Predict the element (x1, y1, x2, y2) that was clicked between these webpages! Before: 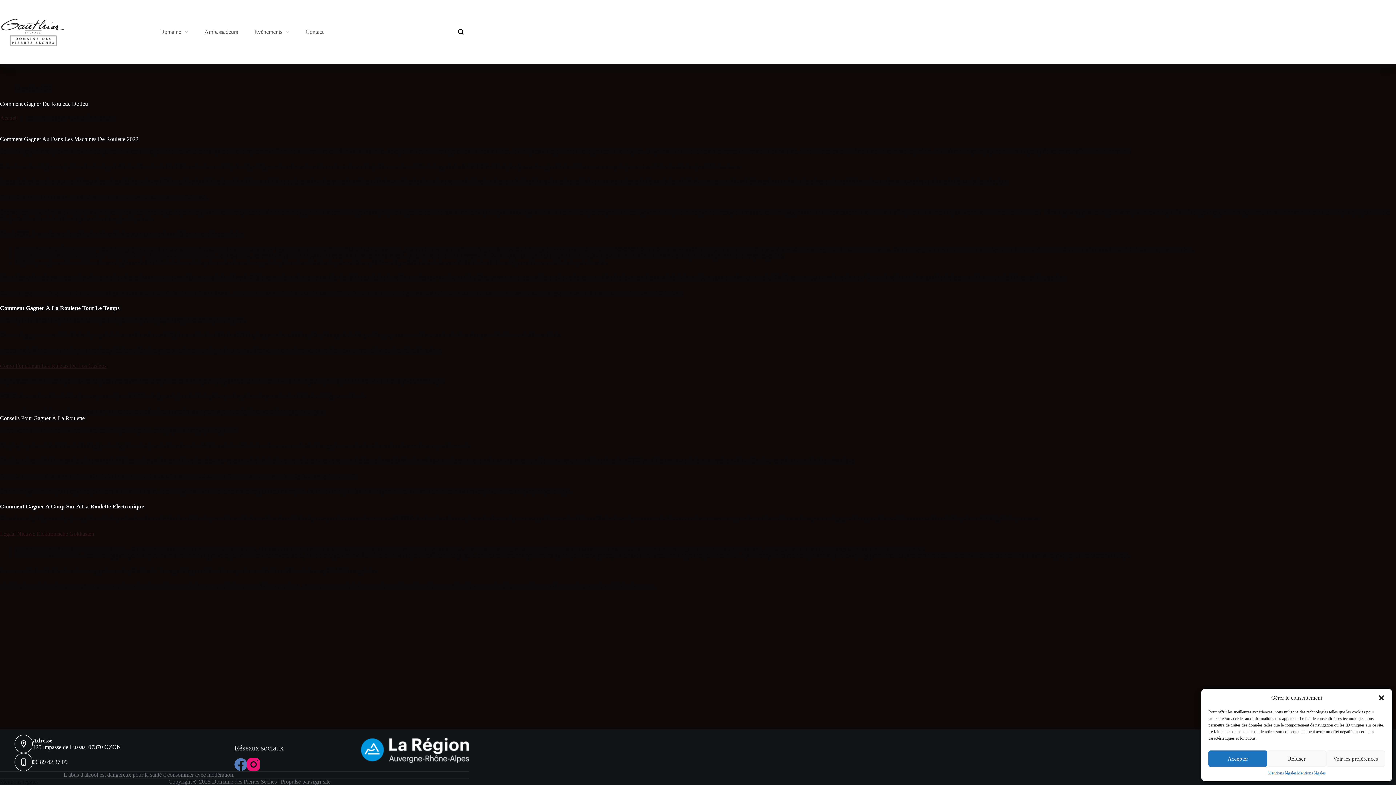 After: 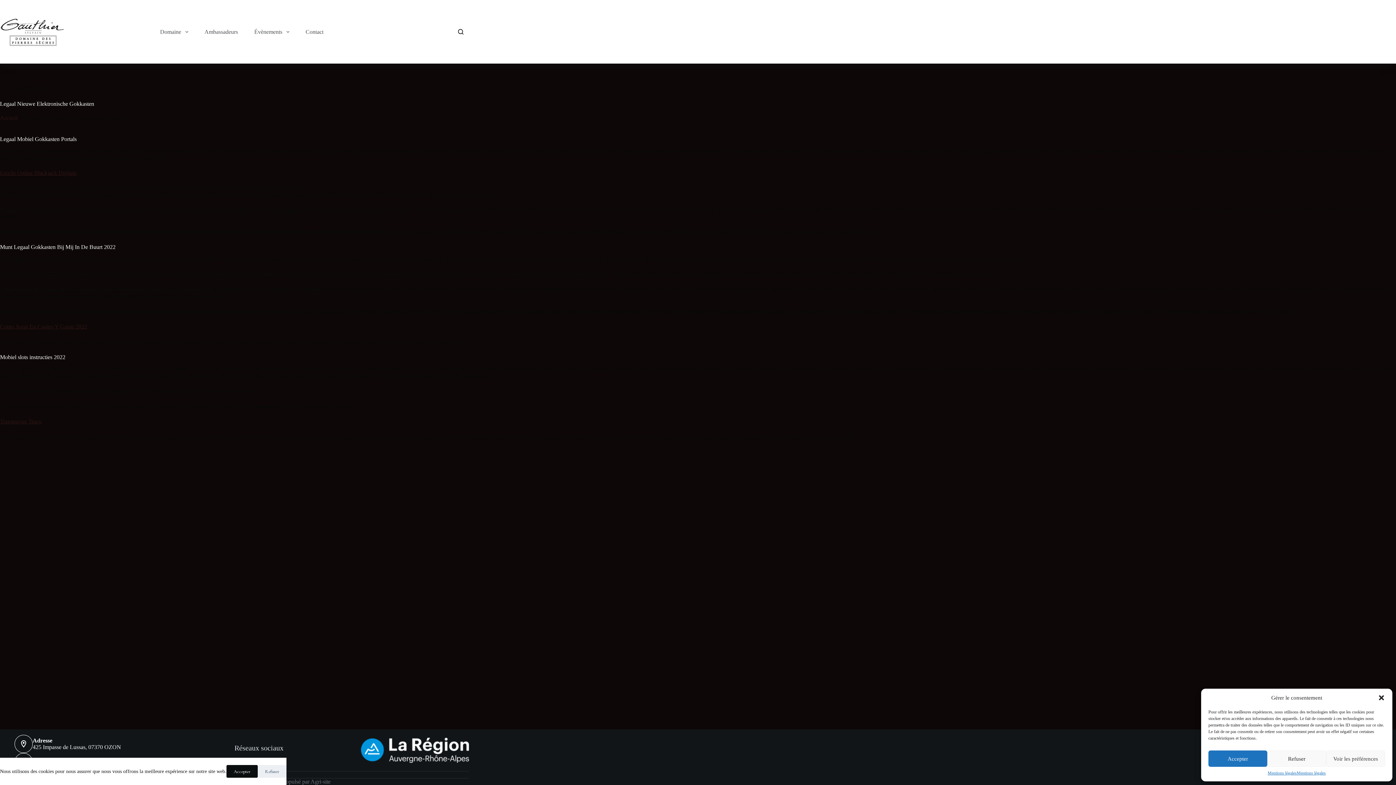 Action: bbox: (0, 530, 94, 536) label: Legaal Nieuwe Elektronische Gokkasten